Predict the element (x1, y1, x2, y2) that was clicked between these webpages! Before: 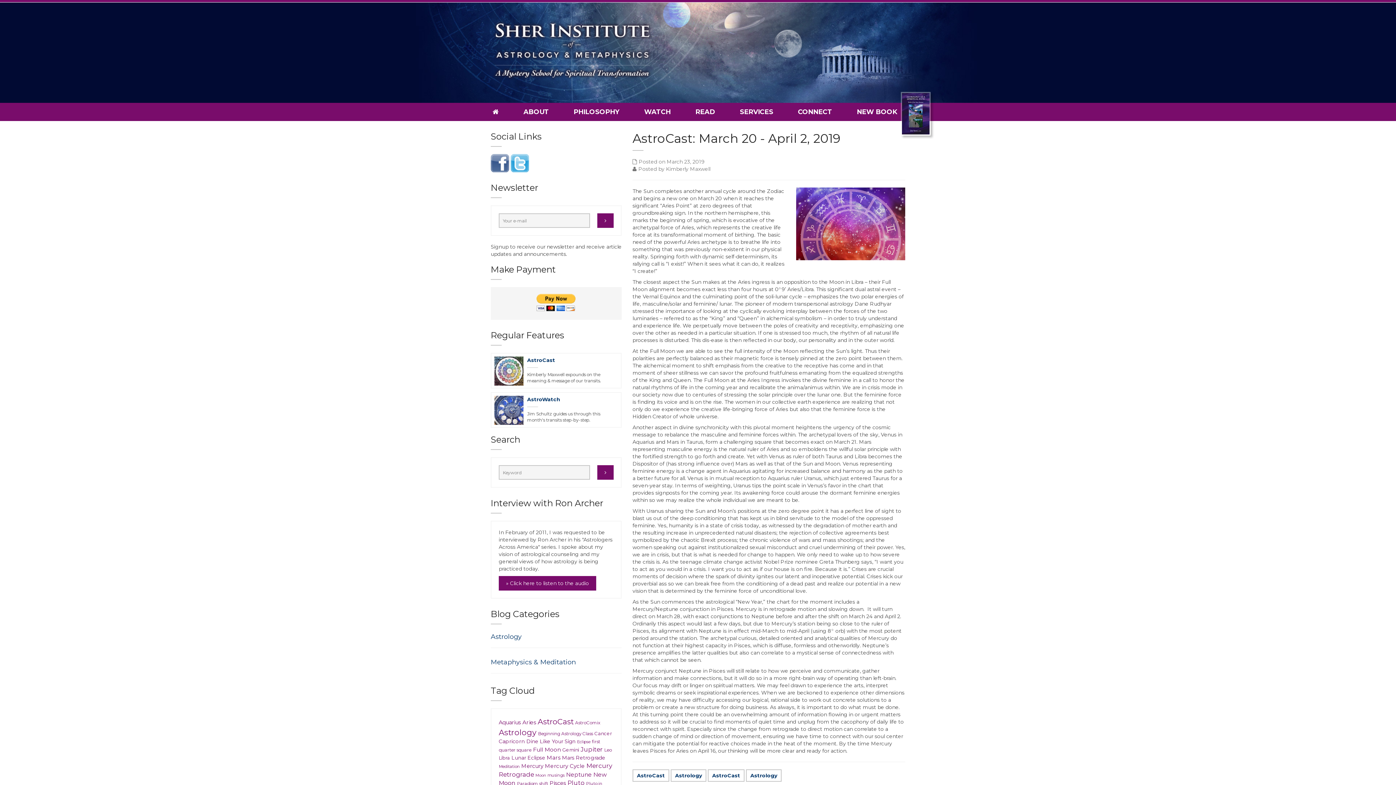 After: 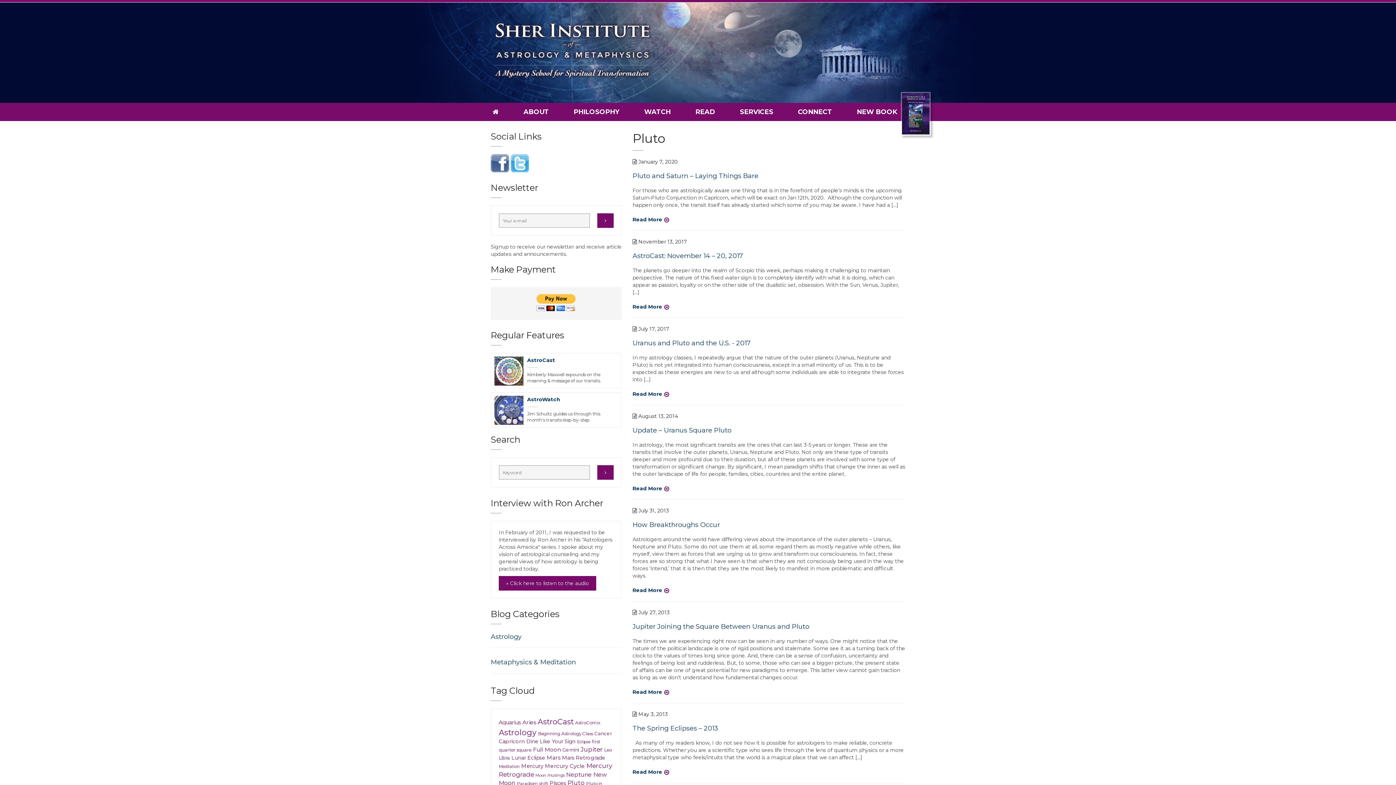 Action: label: Pluto (35 items) bbox: (567, 779, 584, 786)